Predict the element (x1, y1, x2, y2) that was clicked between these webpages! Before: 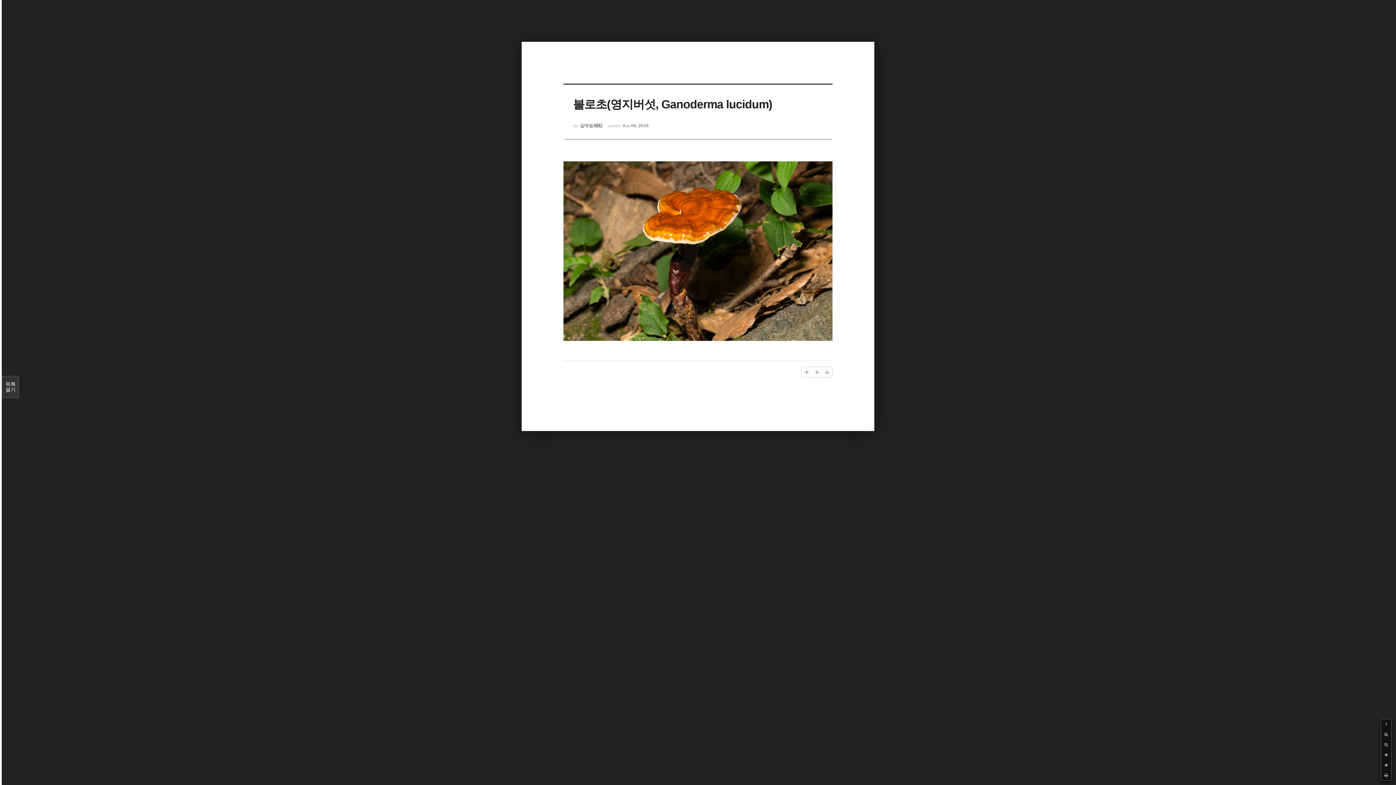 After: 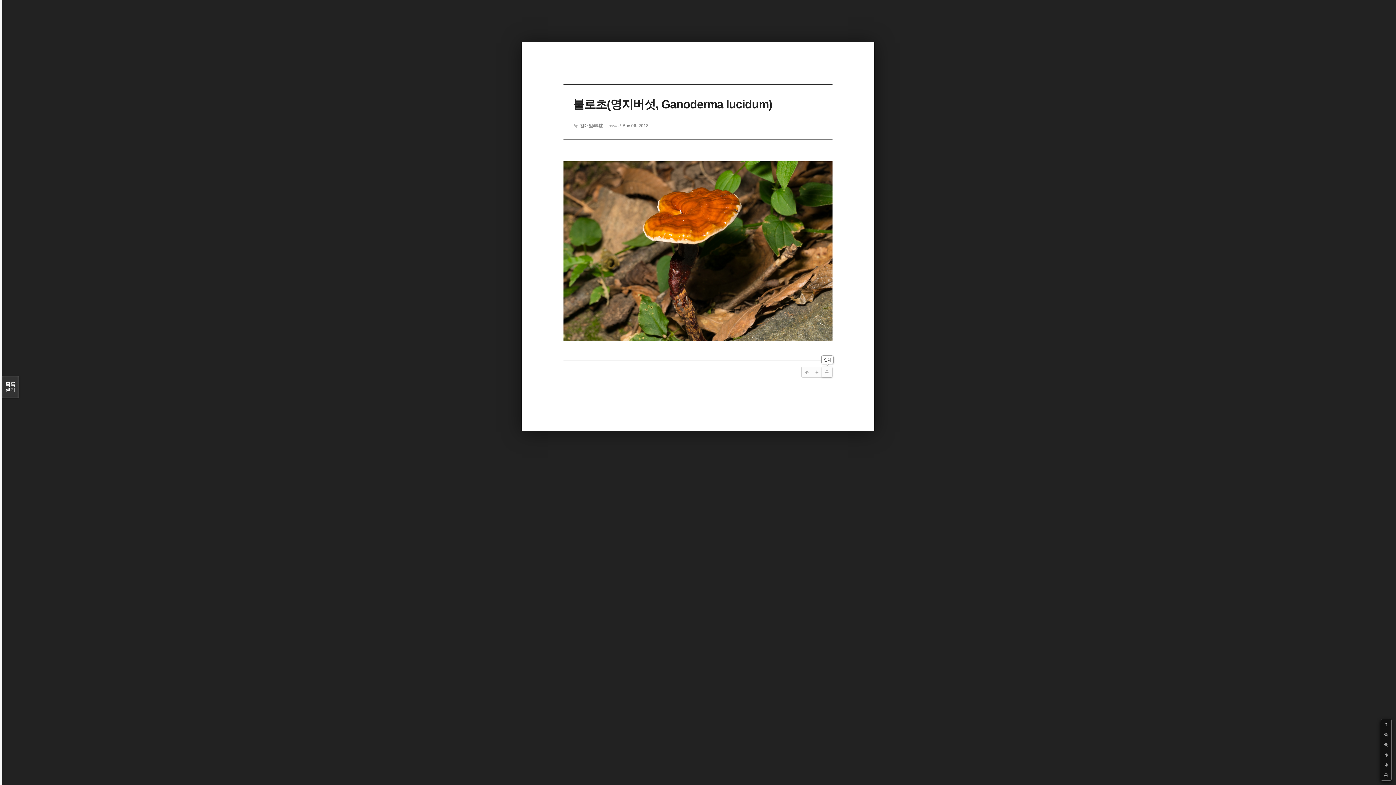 Action: bbox: (822, 367, 832, 377)